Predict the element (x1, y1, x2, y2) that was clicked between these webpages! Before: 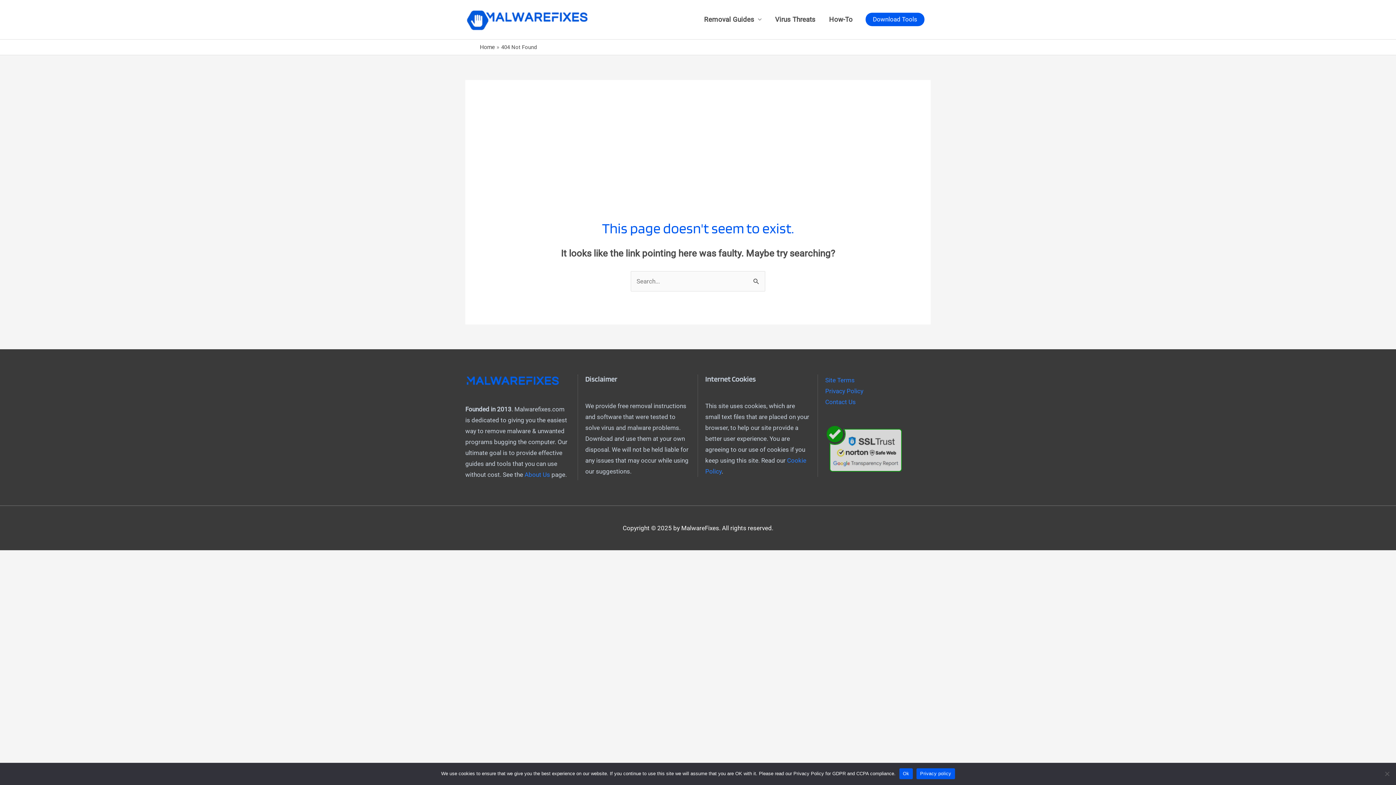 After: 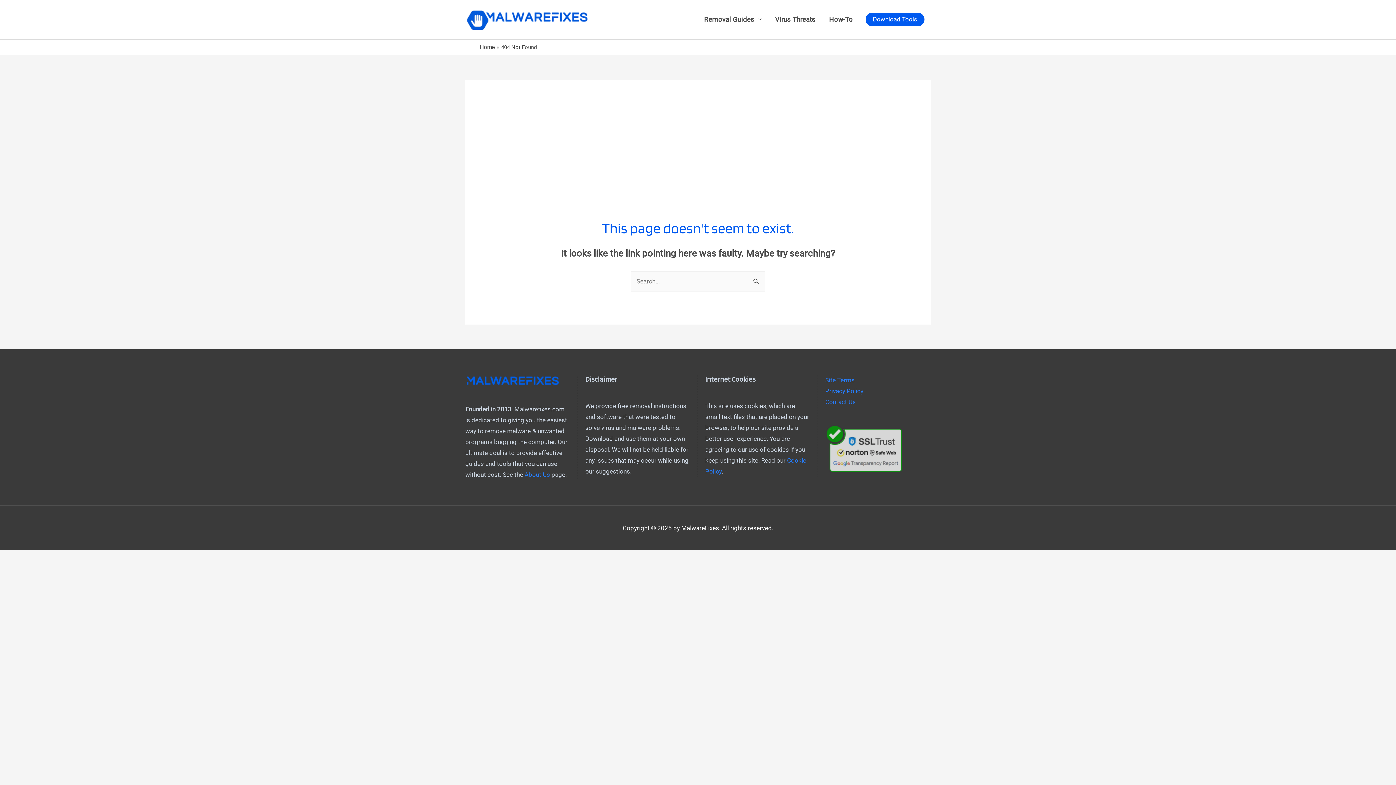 Action: label: Ok bbox: (899, 768, 913, 779)